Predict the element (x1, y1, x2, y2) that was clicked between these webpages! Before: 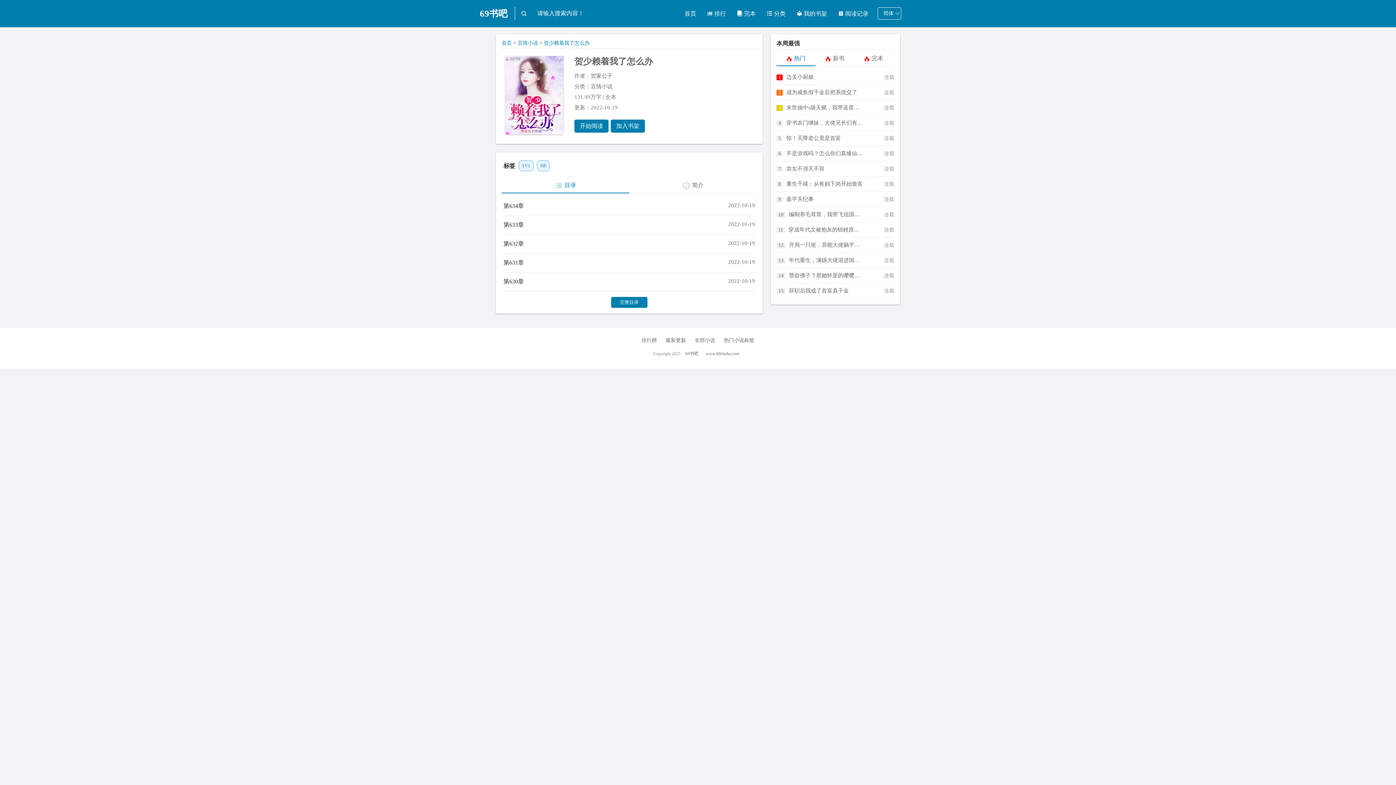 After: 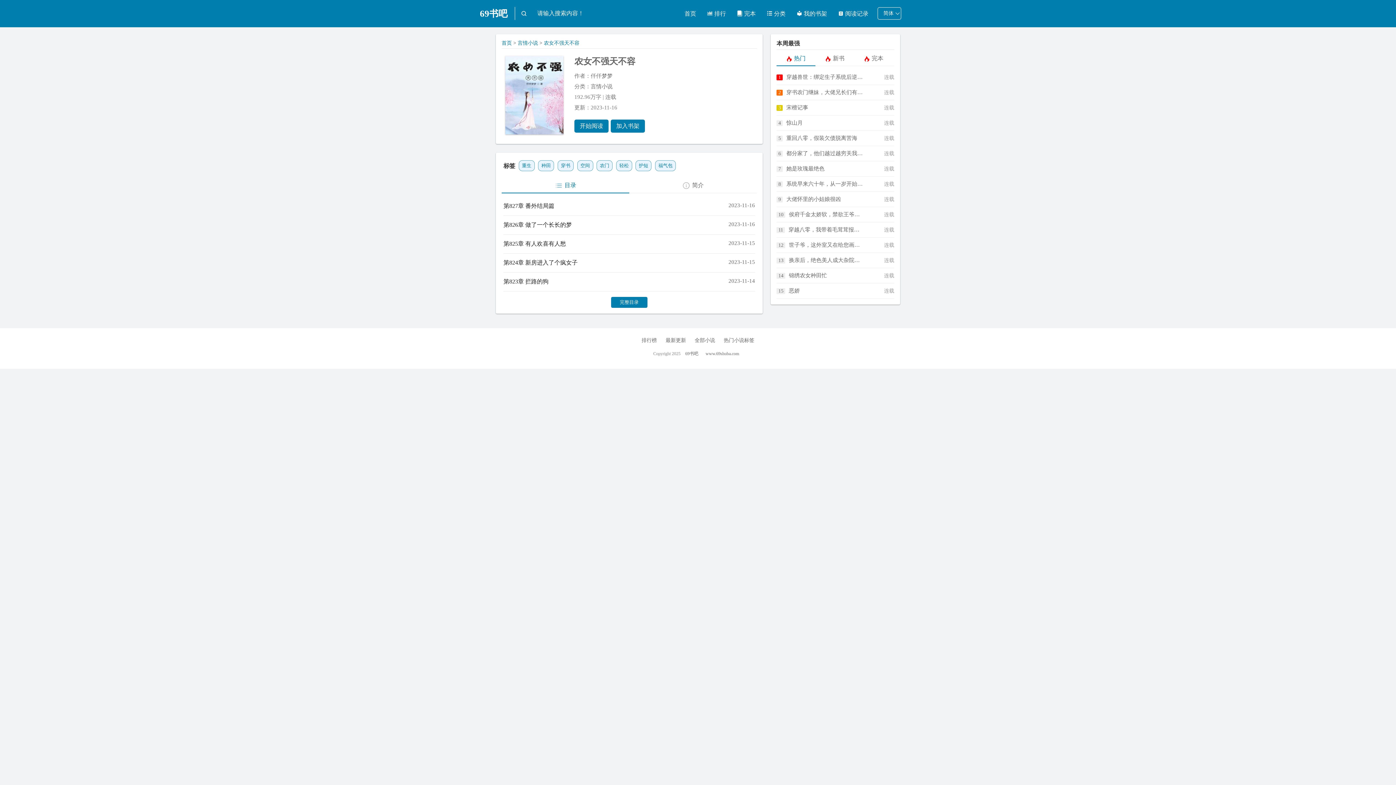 Action: bbox: (776, 161, 894, 176) label: 农女不强天不容
连载